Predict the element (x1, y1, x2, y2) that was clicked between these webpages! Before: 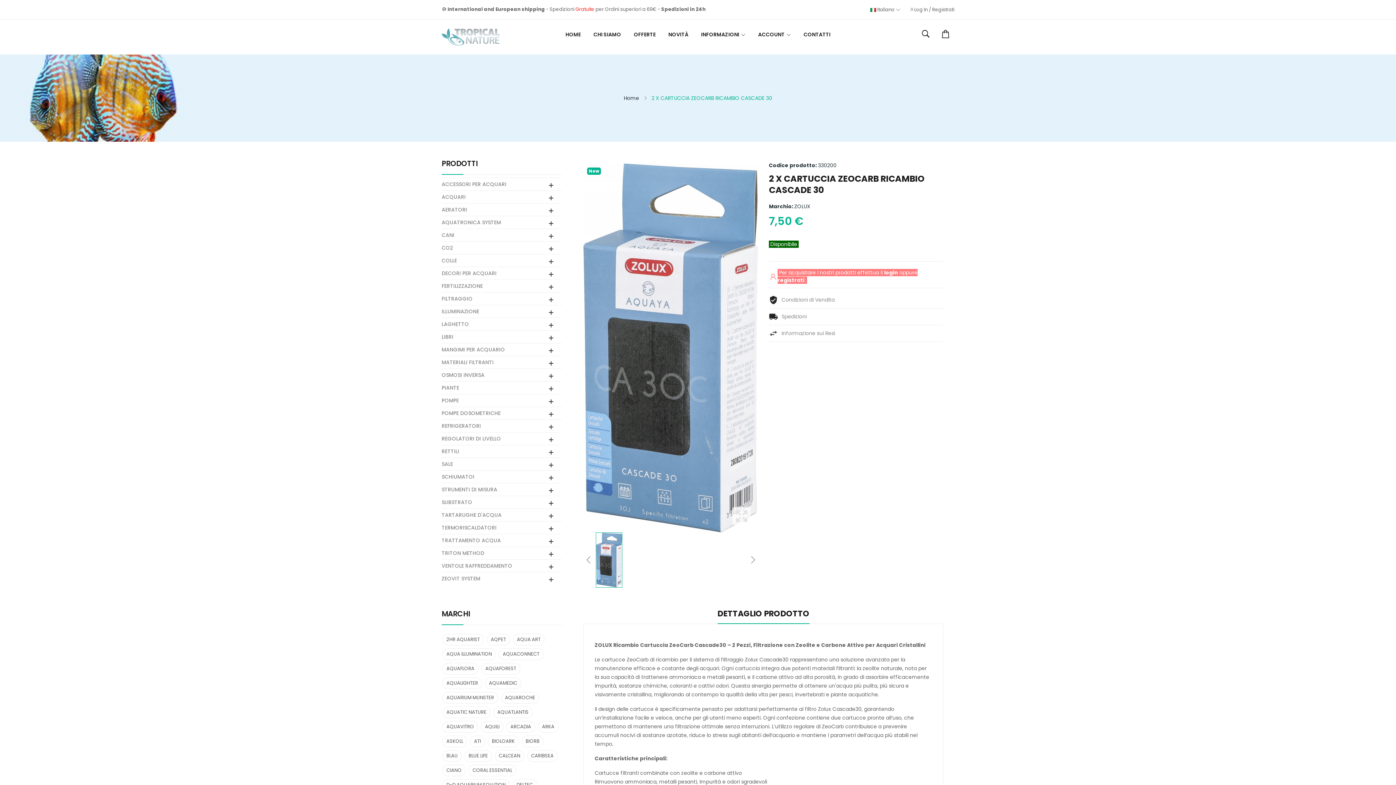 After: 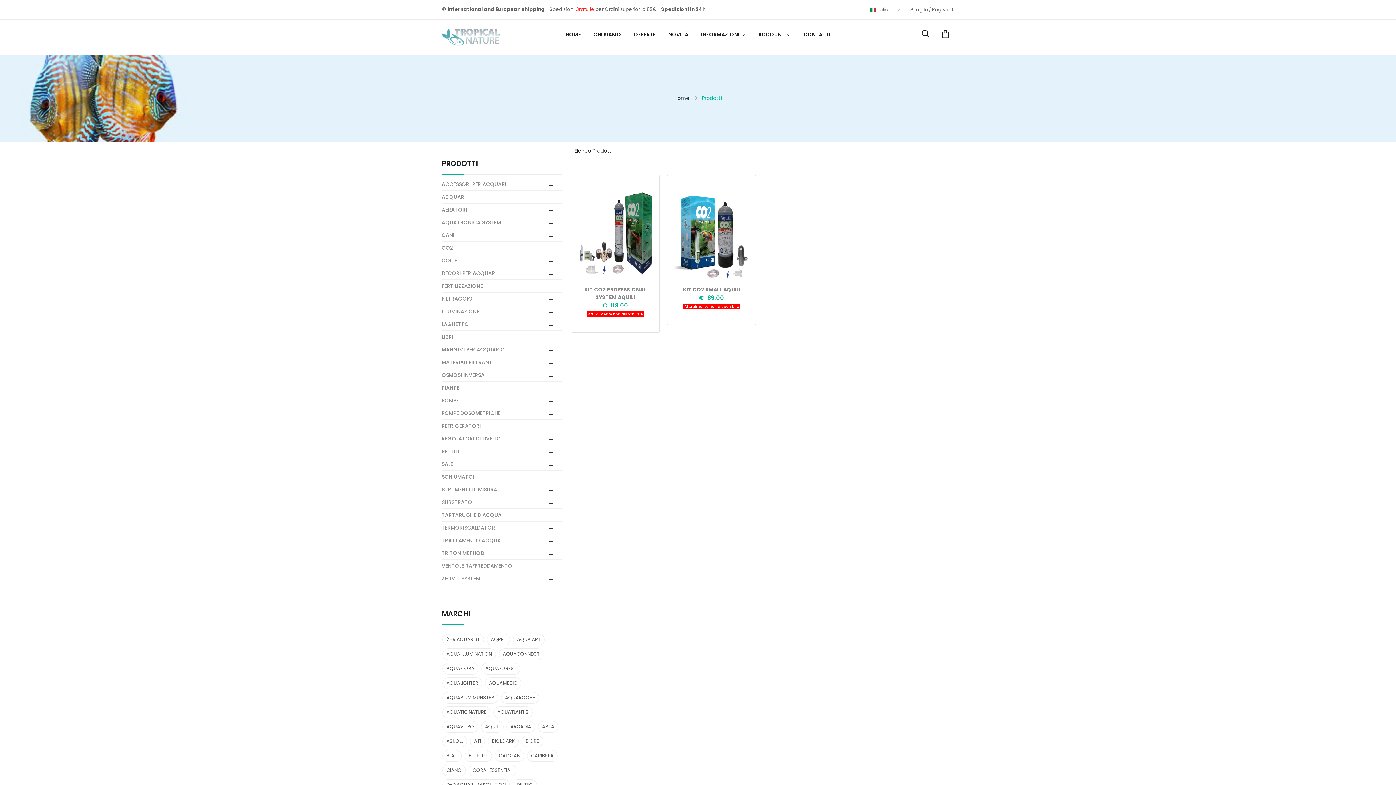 Action: bbox: (481, 721, 503, 733) label: AQUILI